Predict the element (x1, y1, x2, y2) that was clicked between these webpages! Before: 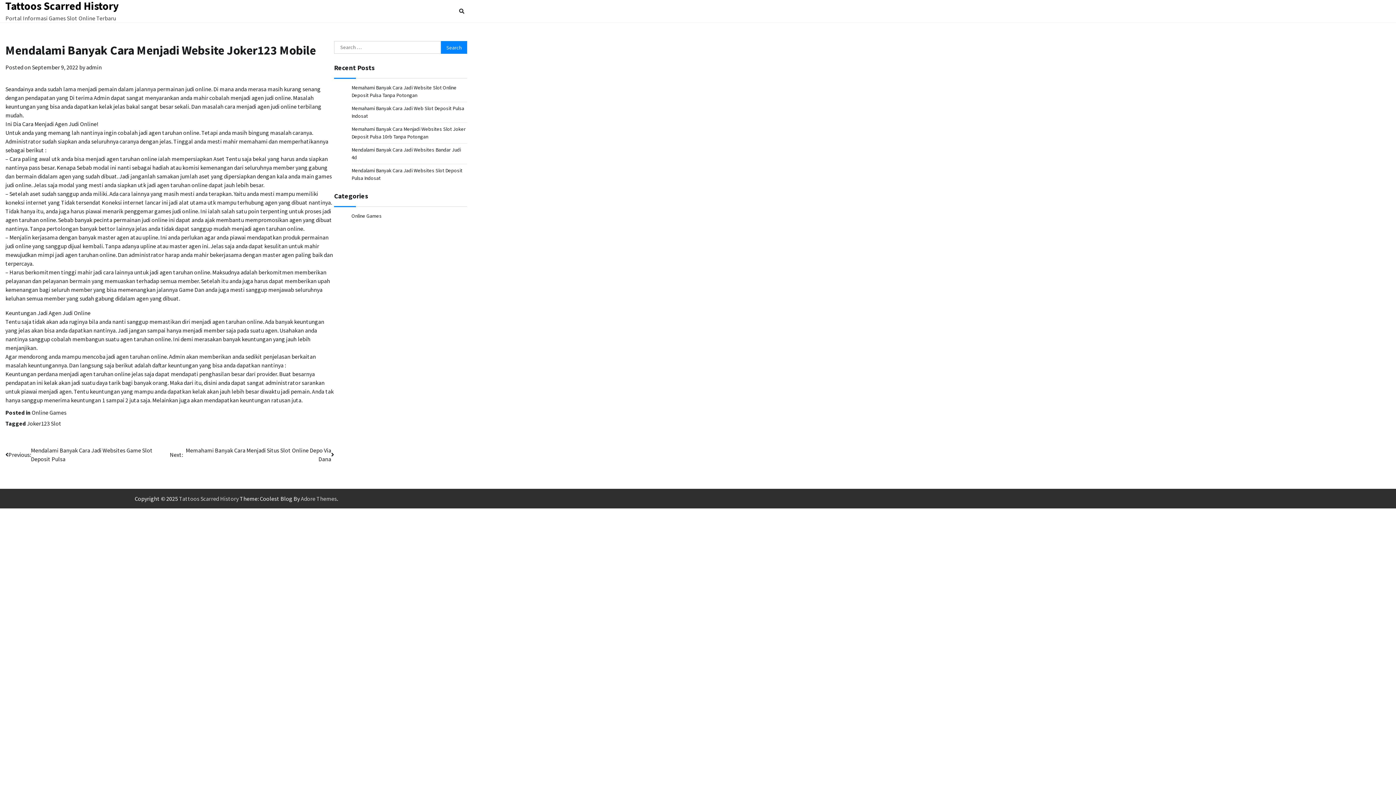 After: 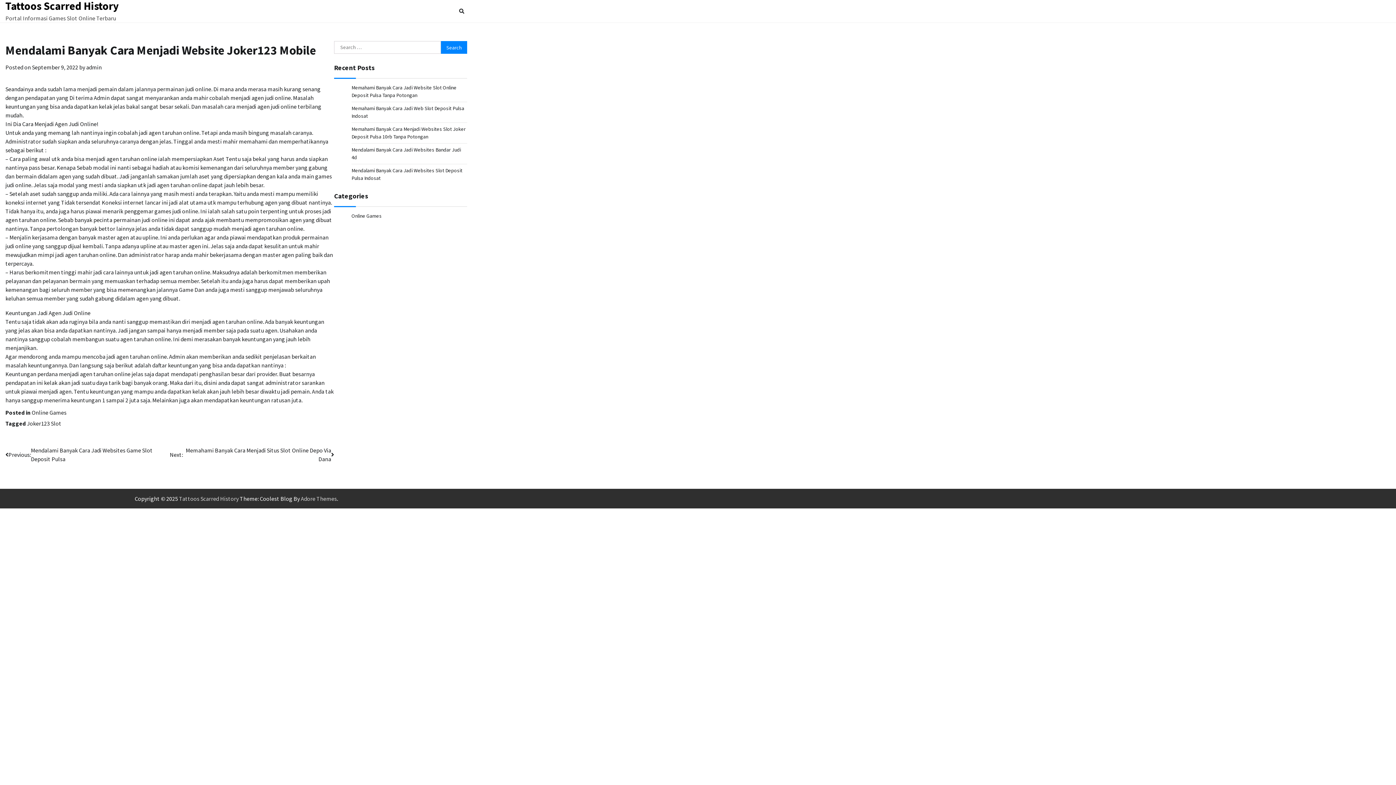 Action: bbox: (32, 63, 78, 70) label: September 9, 2022